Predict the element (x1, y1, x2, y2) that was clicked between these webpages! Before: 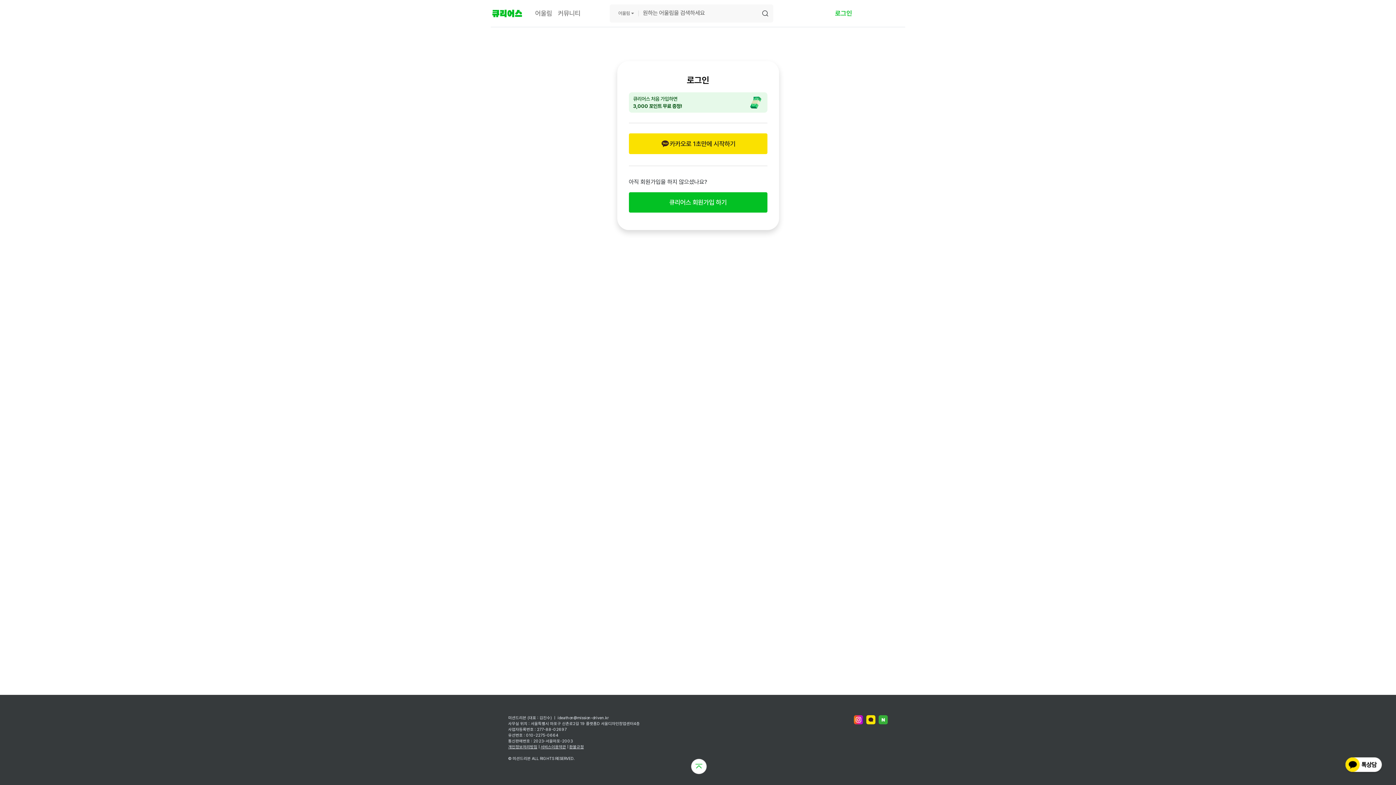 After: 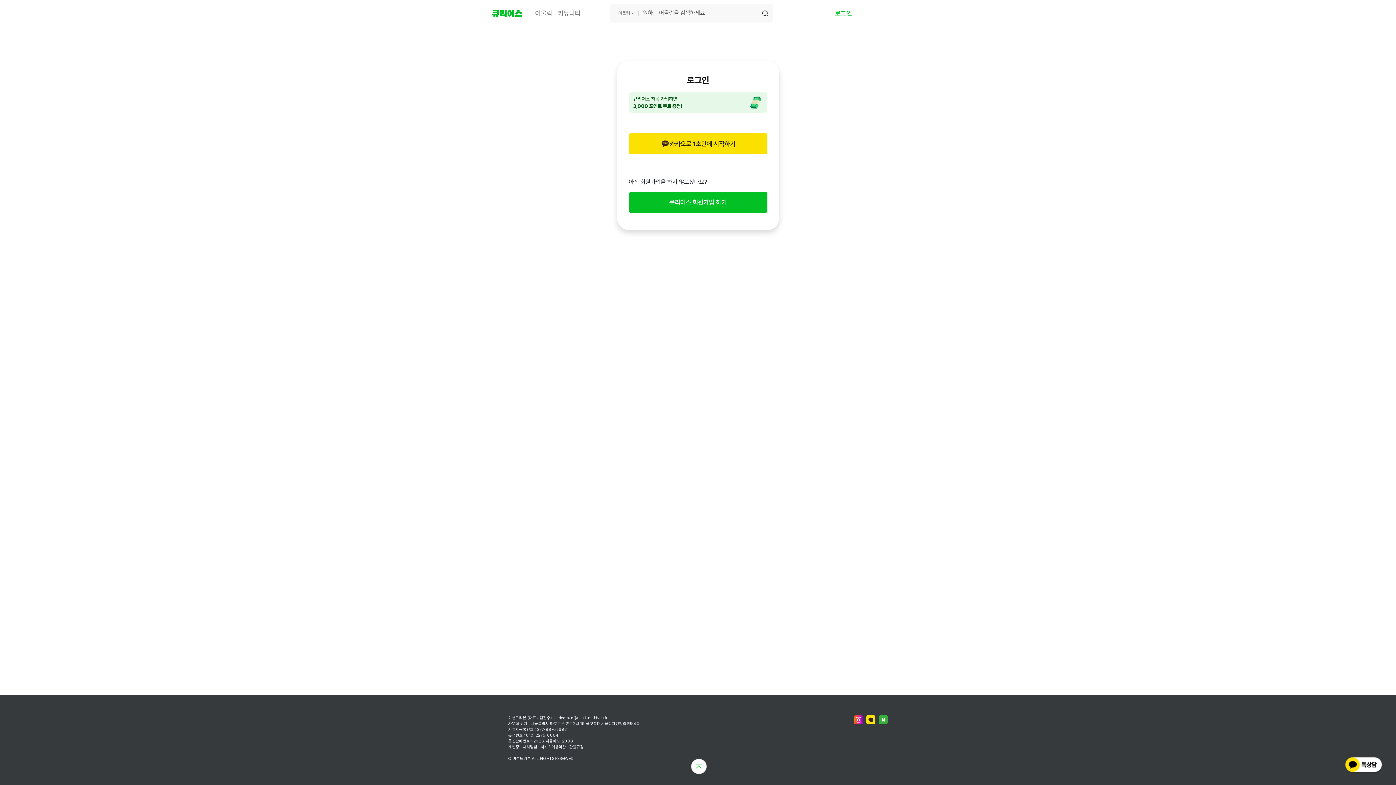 Action: label:   bbox: (854, 717, 864, 722)